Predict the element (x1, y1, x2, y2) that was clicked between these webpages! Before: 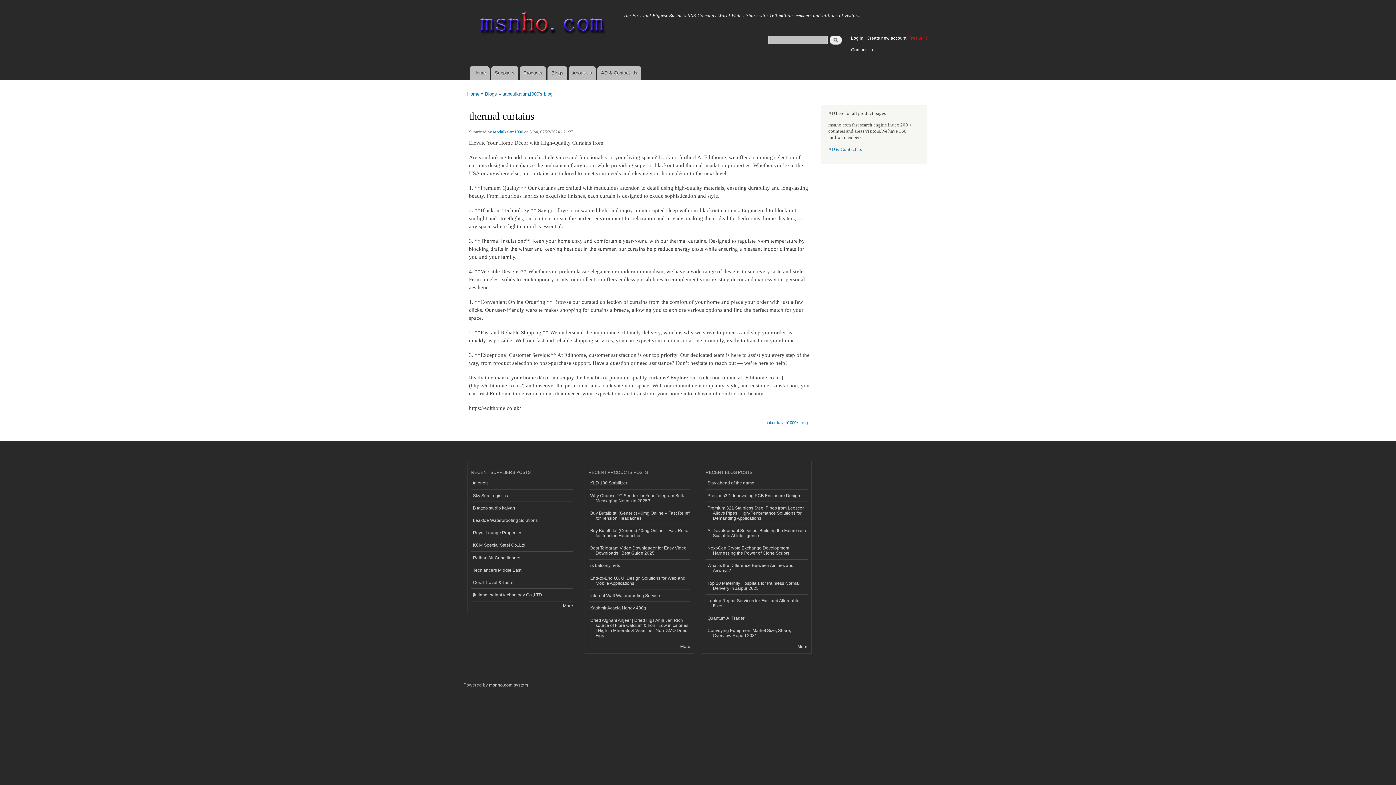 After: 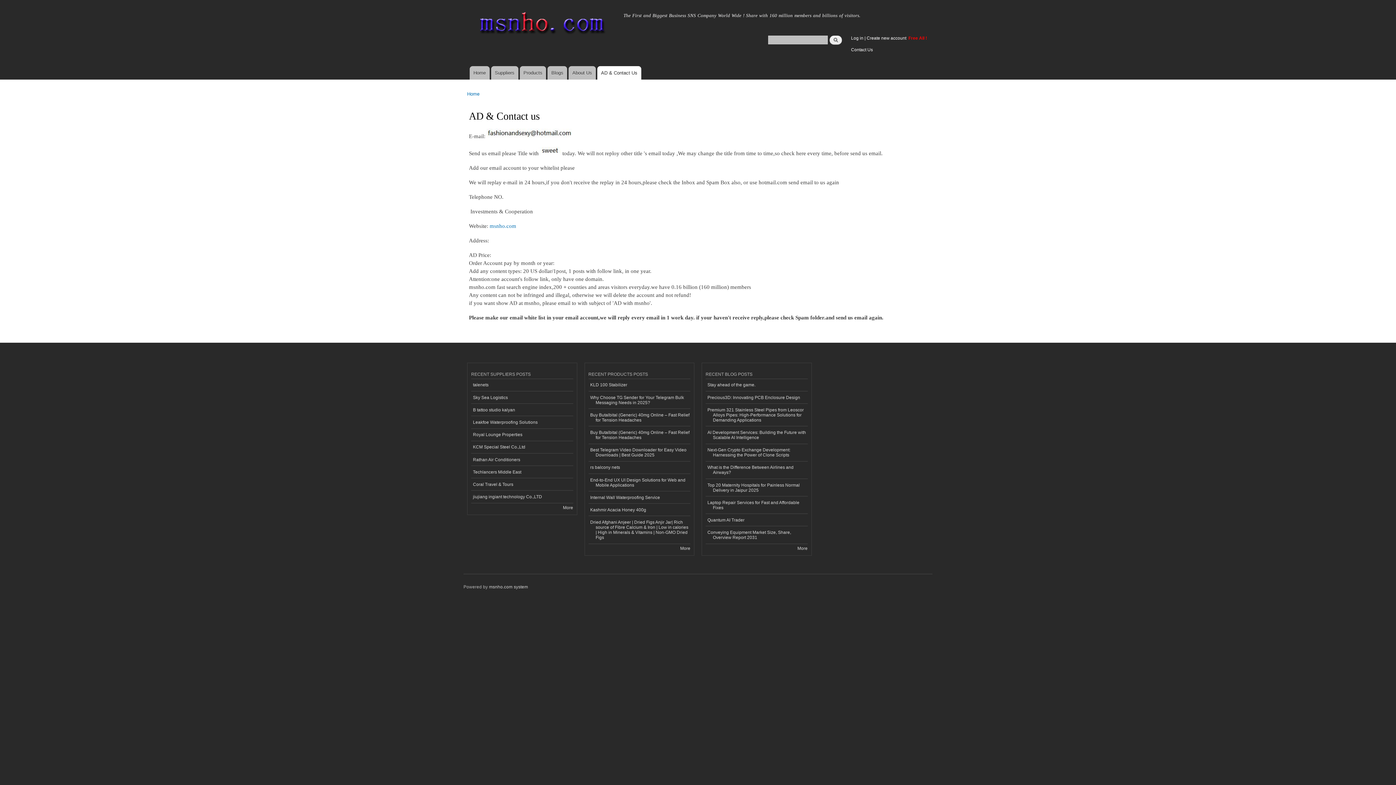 Action: bbox: (597, 66, 641, 79) label: AD & Contact Us